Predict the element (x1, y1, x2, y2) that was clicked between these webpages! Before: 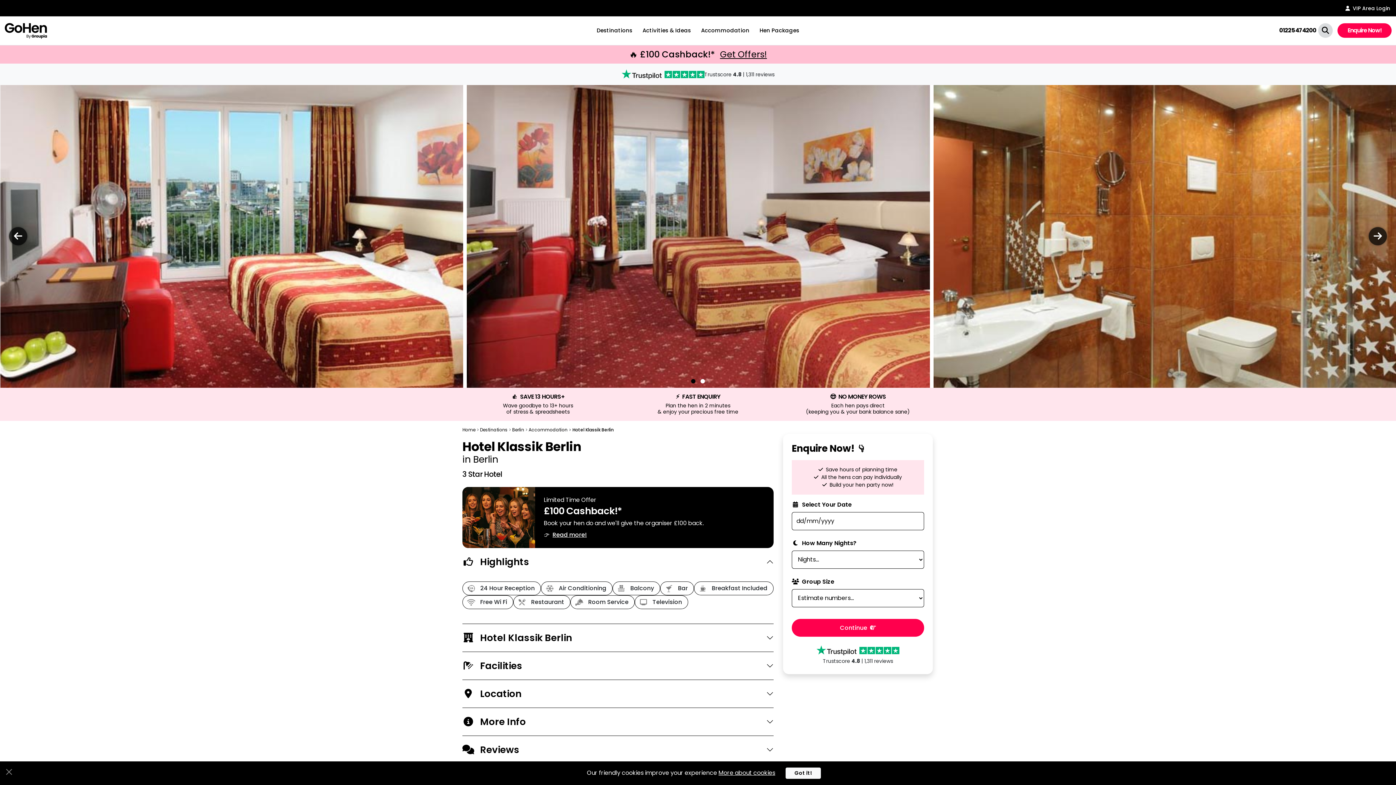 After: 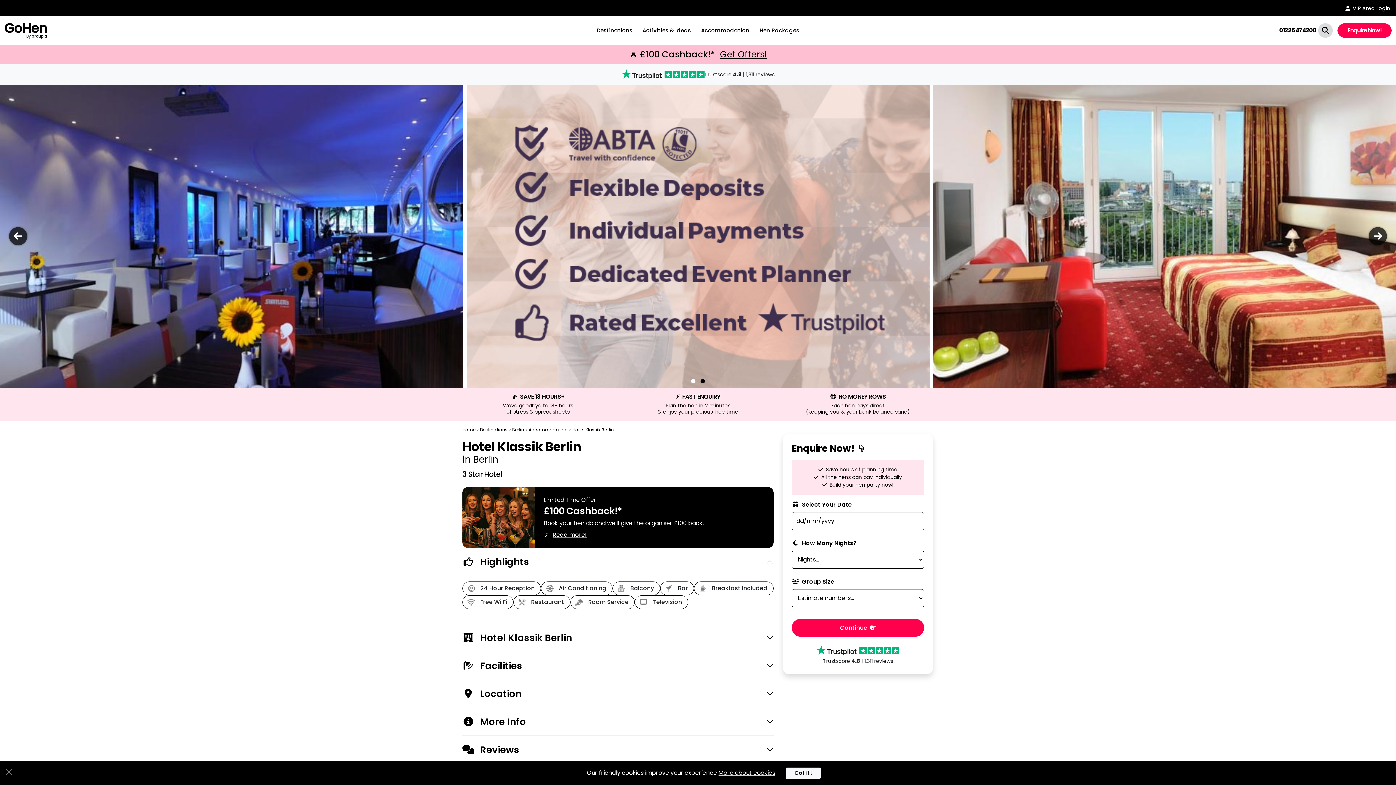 Action: bbox: (698, 377, 707, 385)